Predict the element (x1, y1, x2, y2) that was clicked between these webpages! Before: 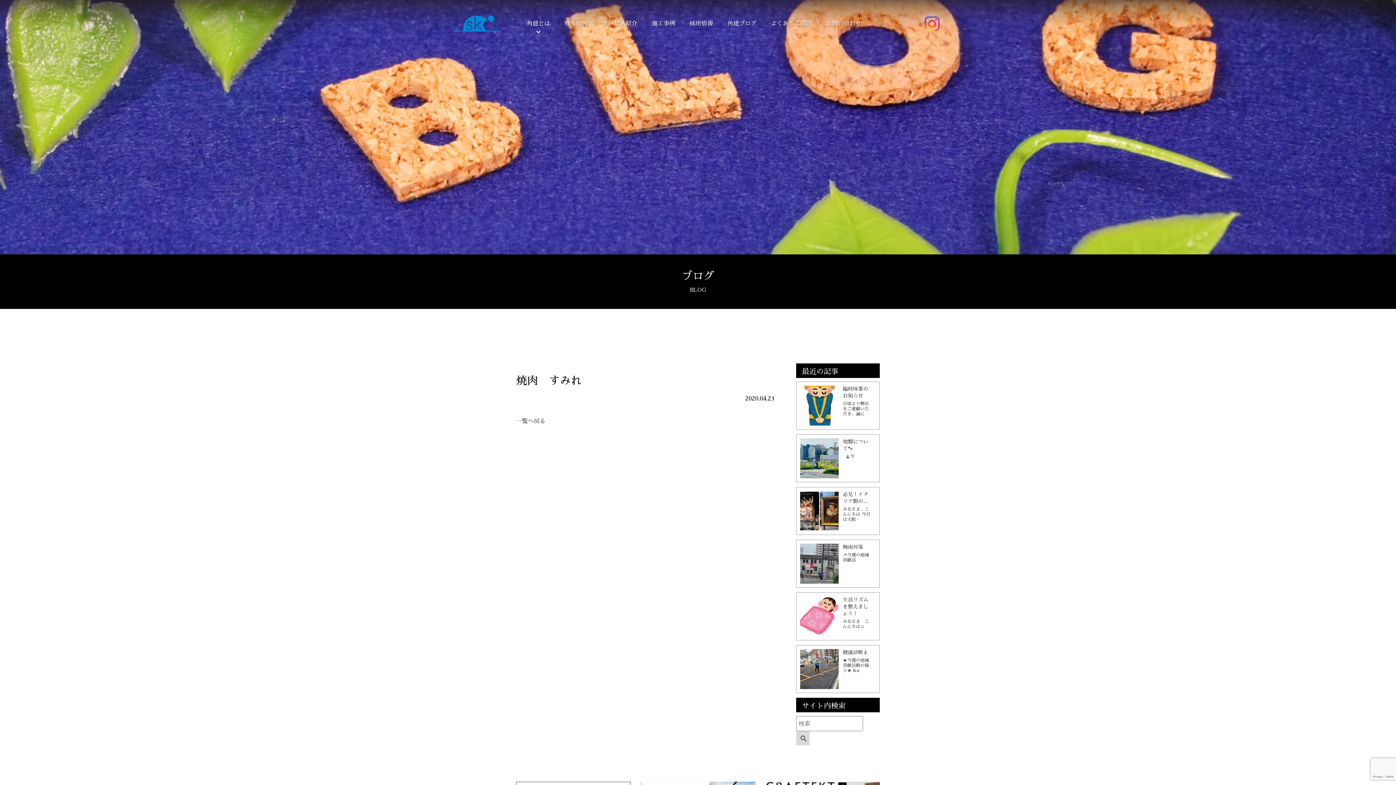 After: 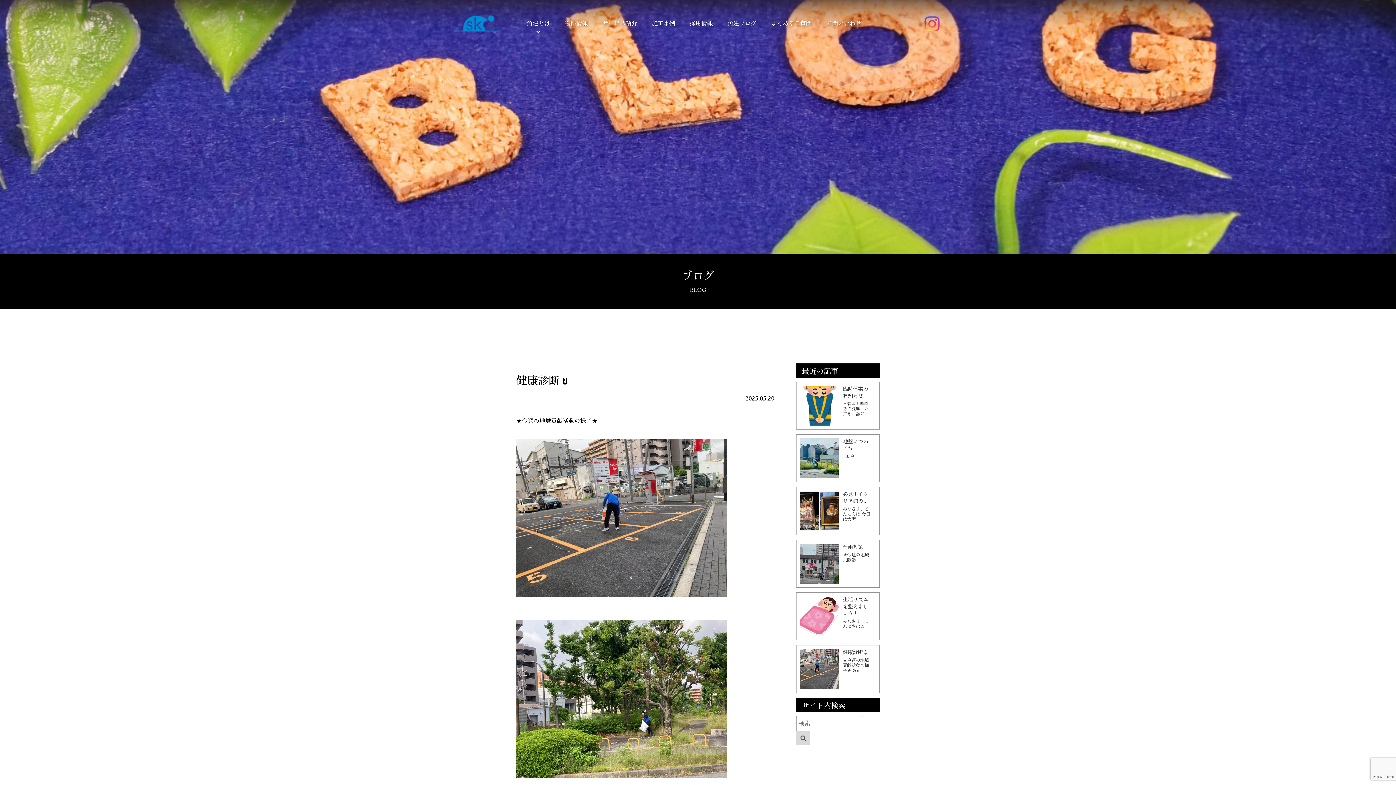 Action: bbox: (796, 645, 880, 693) label:  

健康診断💉

★今週の地域貢献活動の様子★ &n